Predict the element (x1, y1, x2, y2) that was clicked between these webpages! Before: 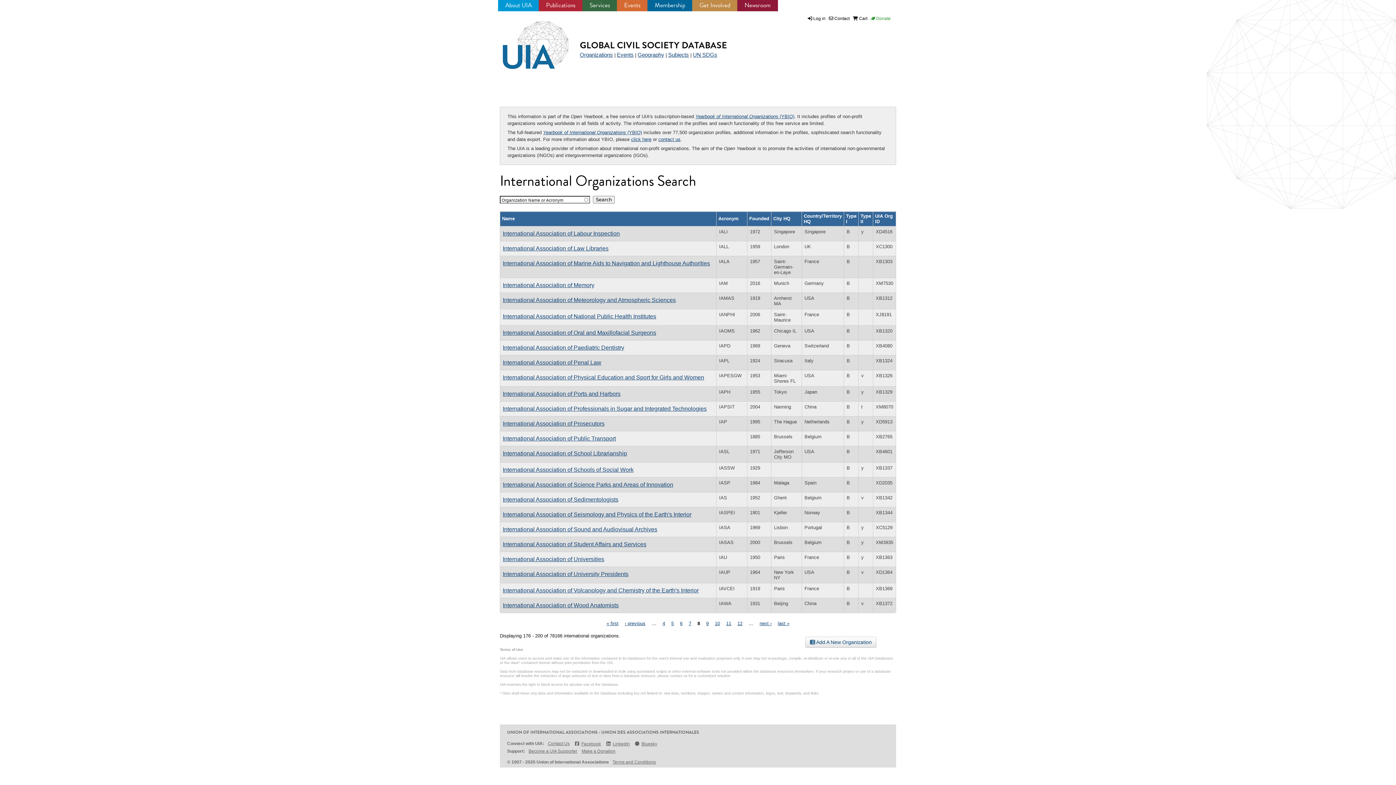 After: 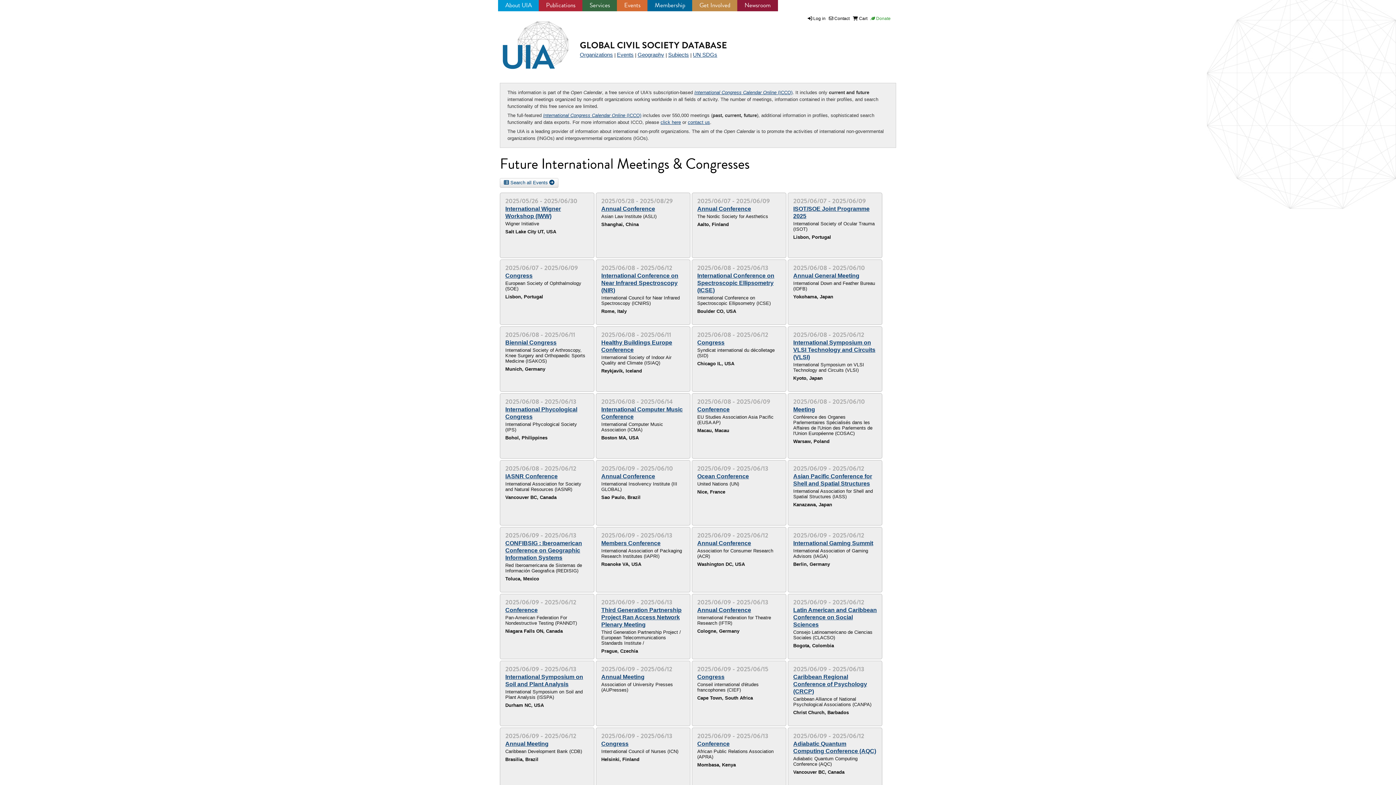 Action: bbox: (617, 51, 633, 57) label: Events